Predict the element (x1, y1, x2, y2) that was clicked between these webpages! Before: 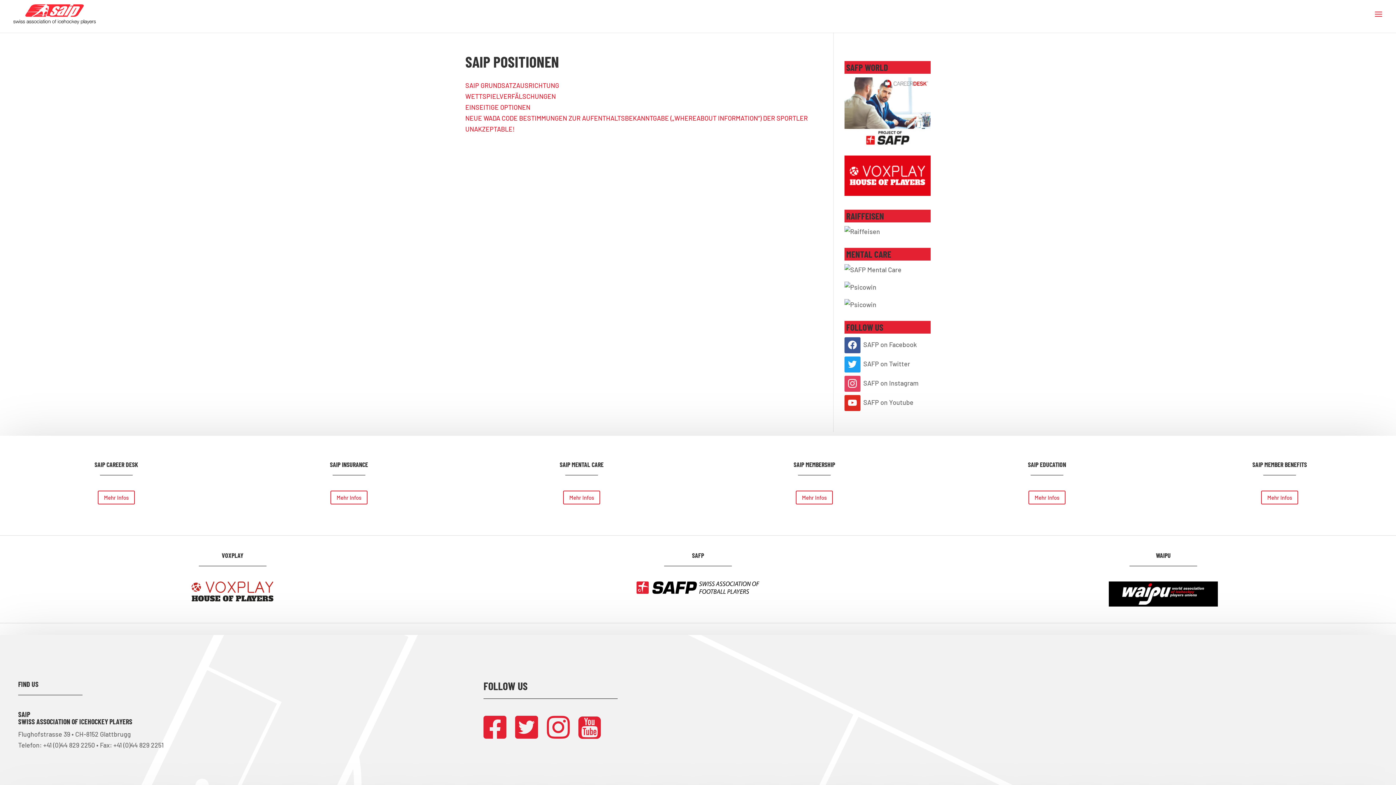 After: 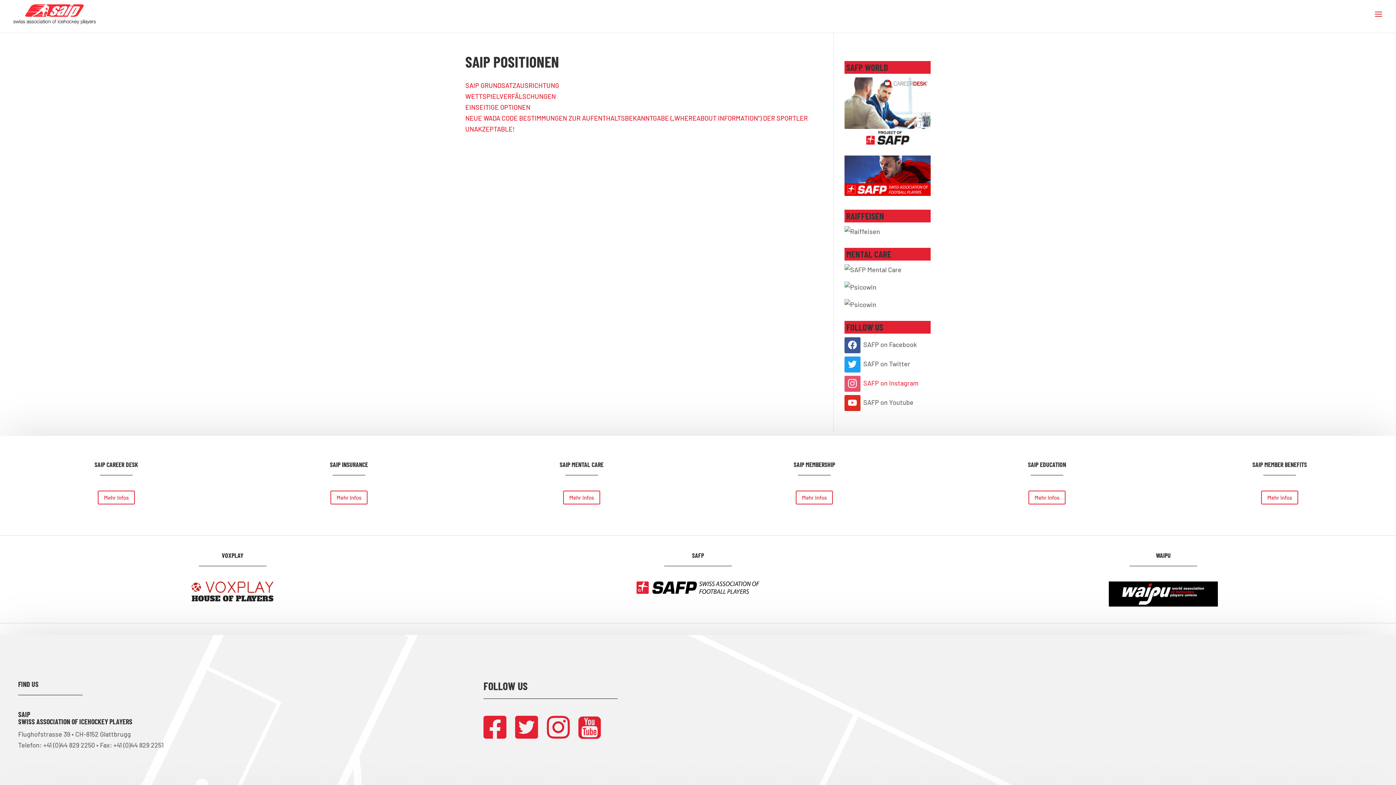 Action: label:  SAFP on Instagram bbox: (844, 379, 918, 387)